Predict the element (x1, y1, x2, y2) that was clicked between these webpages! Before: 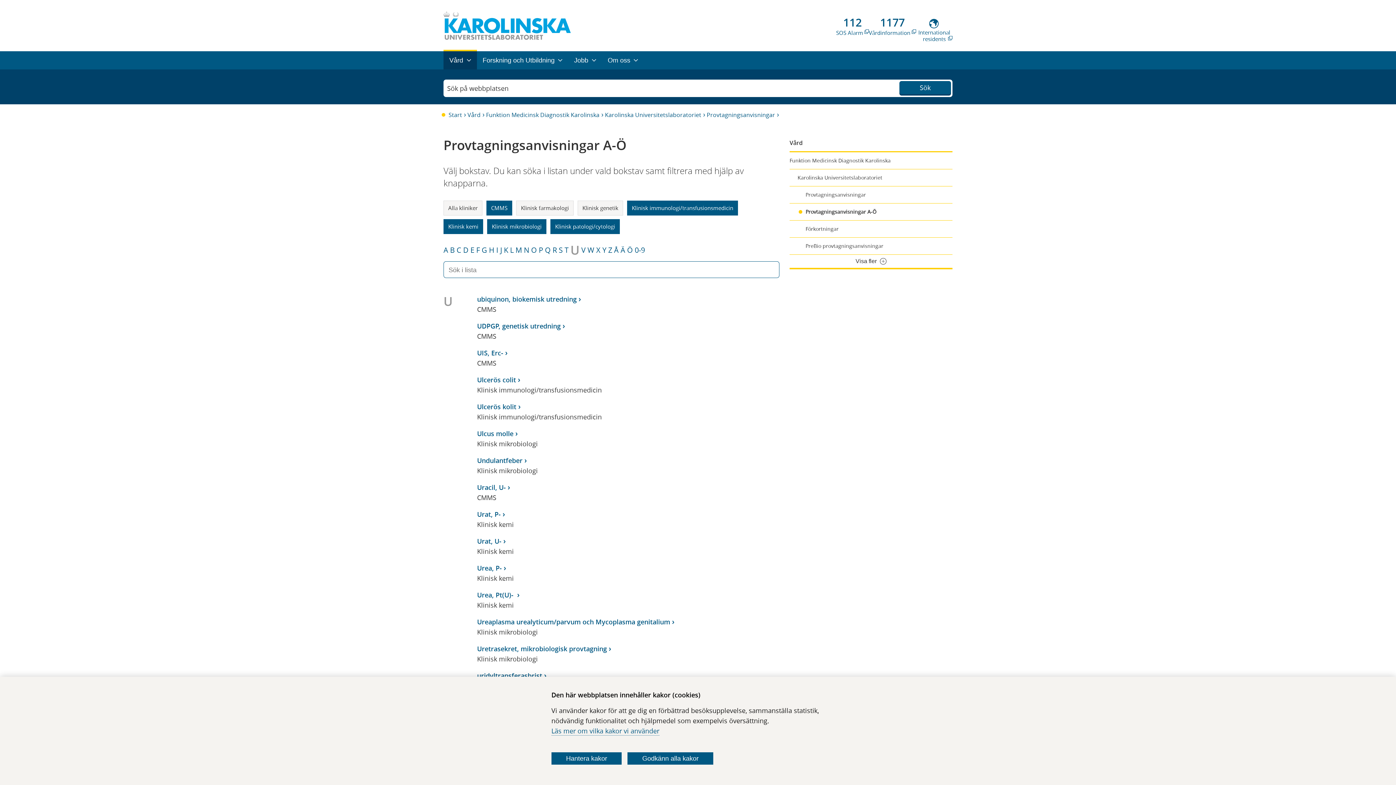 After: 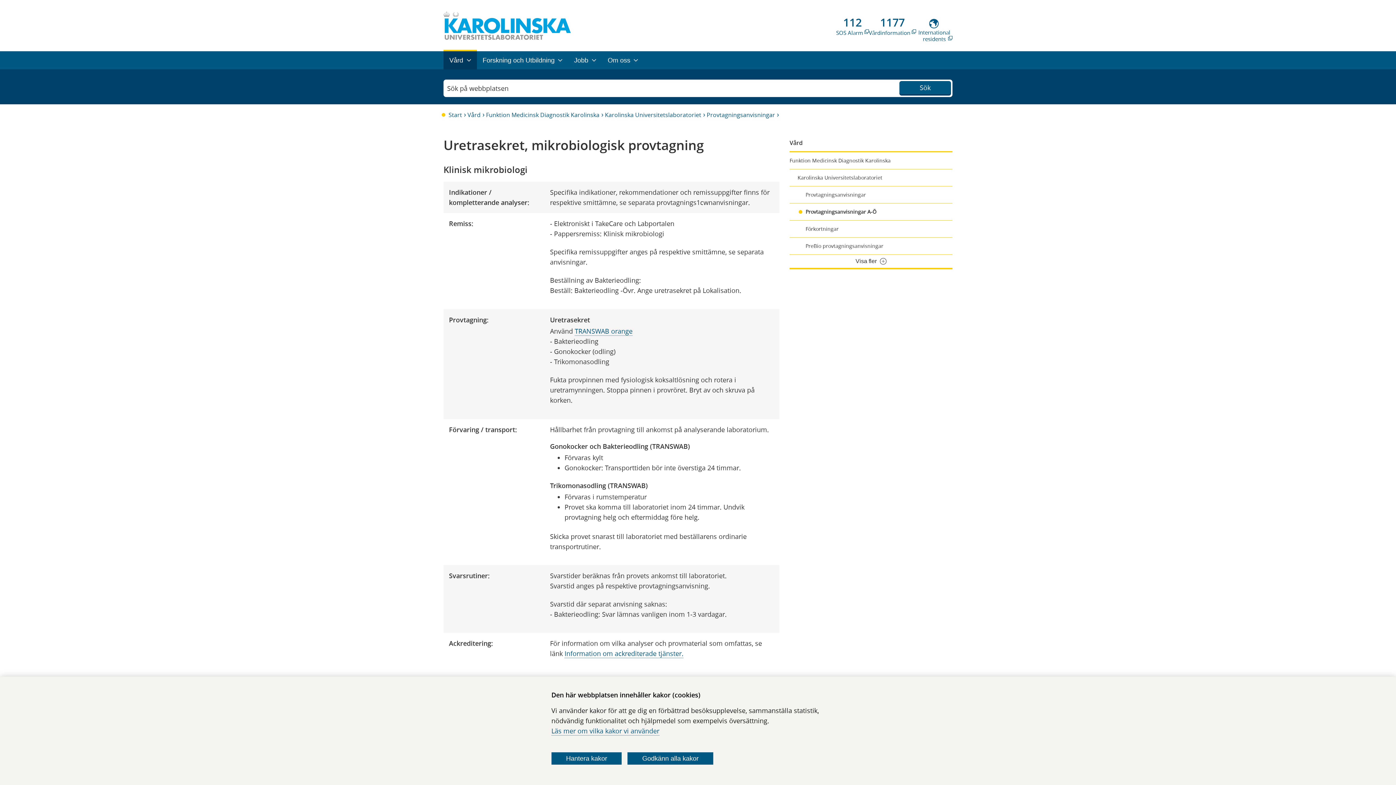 Action: label: Uretrasekret, mikrobiologisk provtagning bbox: (477, 644, 607, 653)